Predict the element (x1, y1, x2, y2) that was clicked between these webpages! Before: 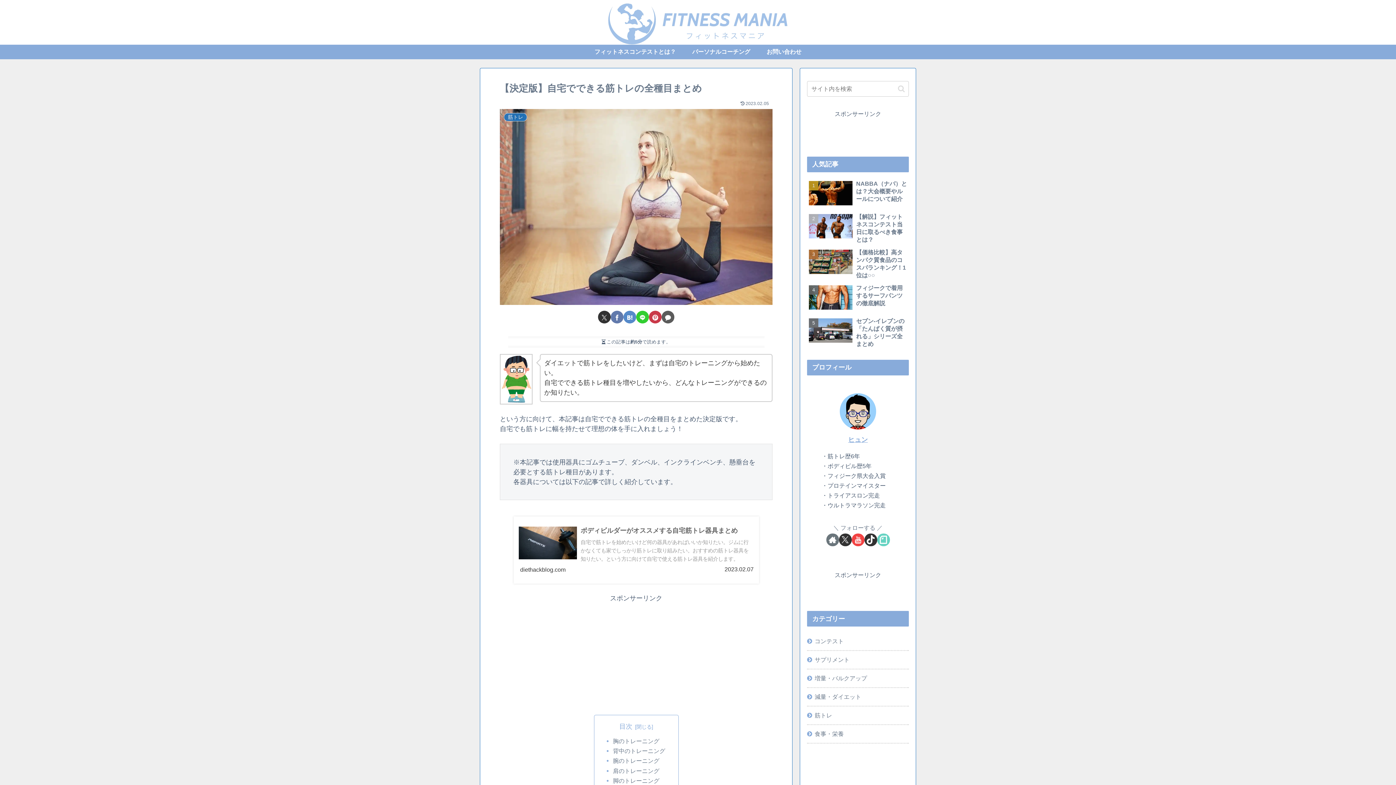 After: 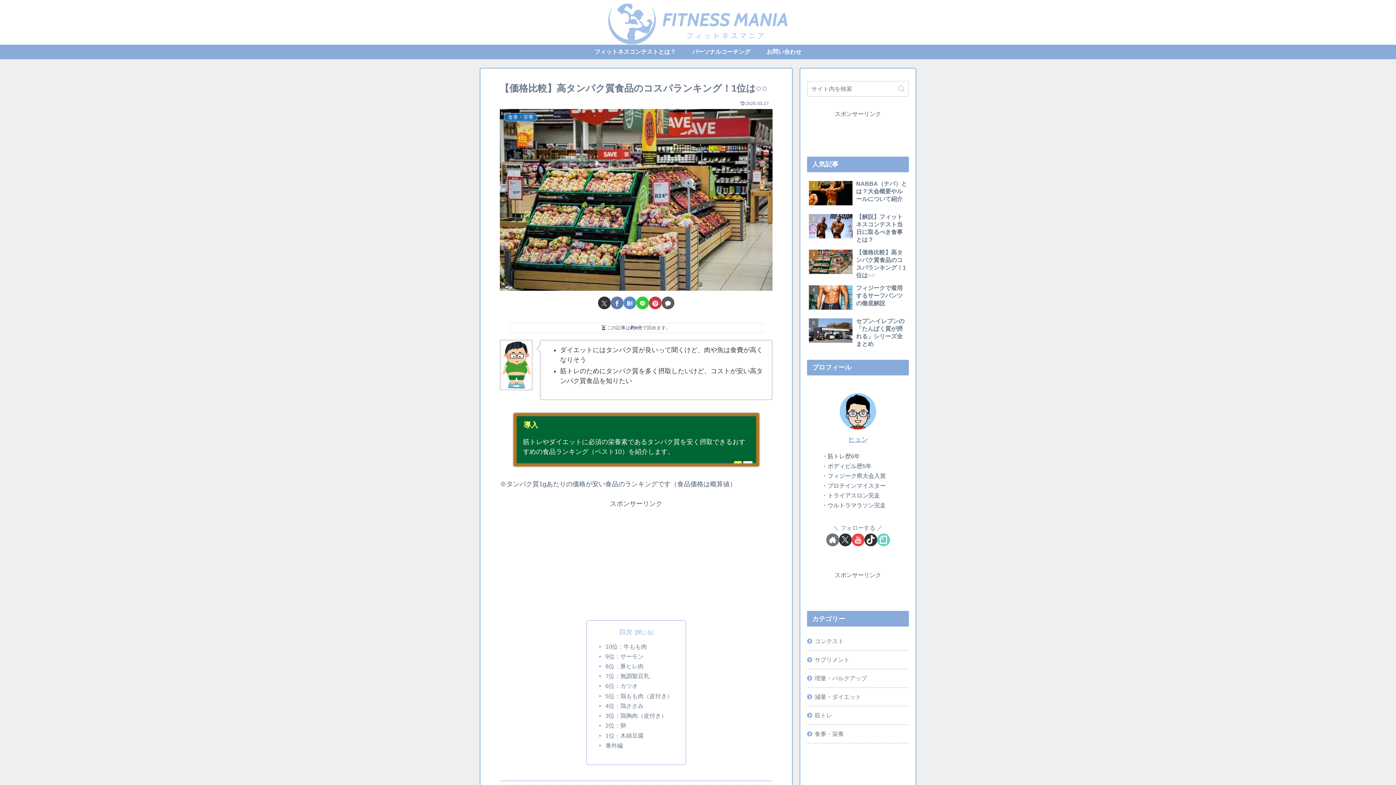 Action: bbox: (807, 246, 909, 280) label: 【価格比較】高タンパク質食品のコスパランキング！1位は○○